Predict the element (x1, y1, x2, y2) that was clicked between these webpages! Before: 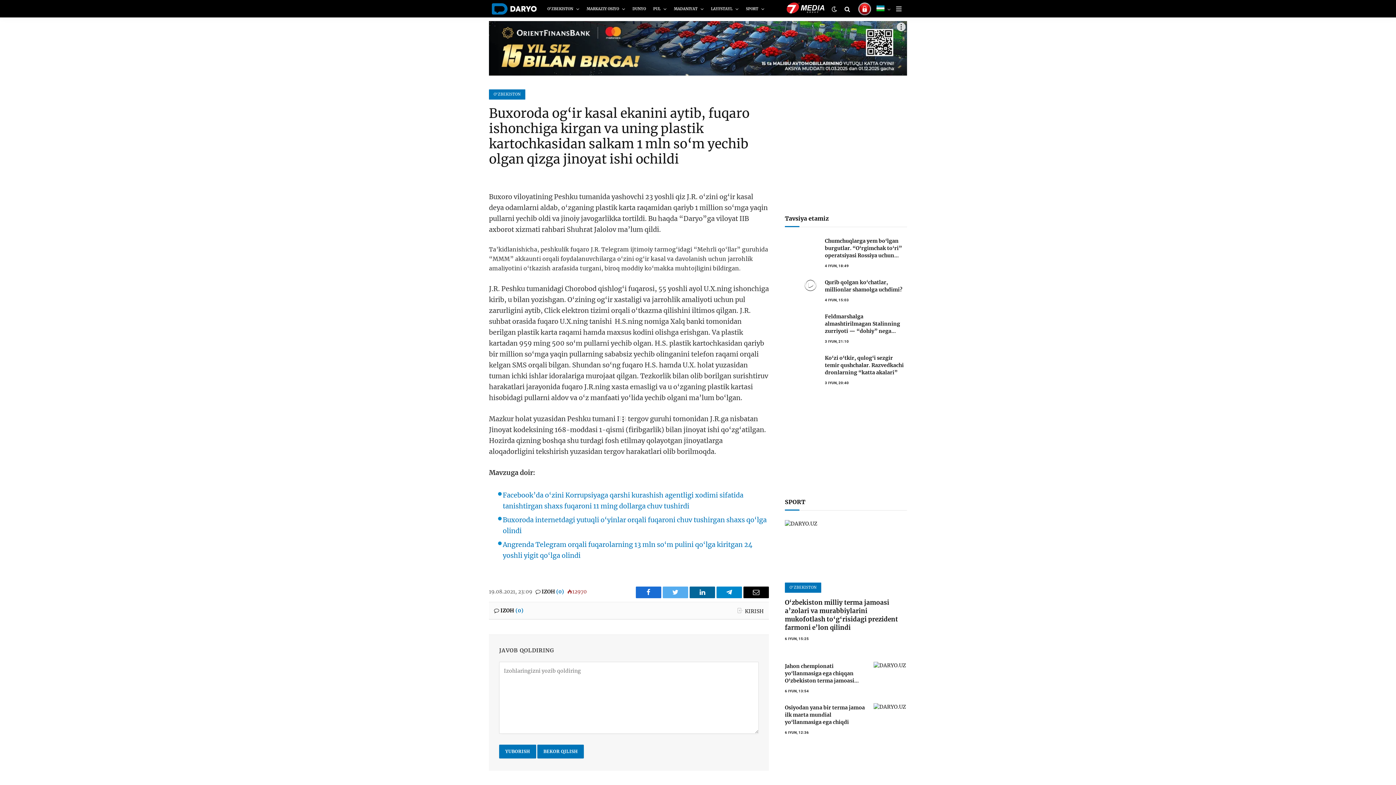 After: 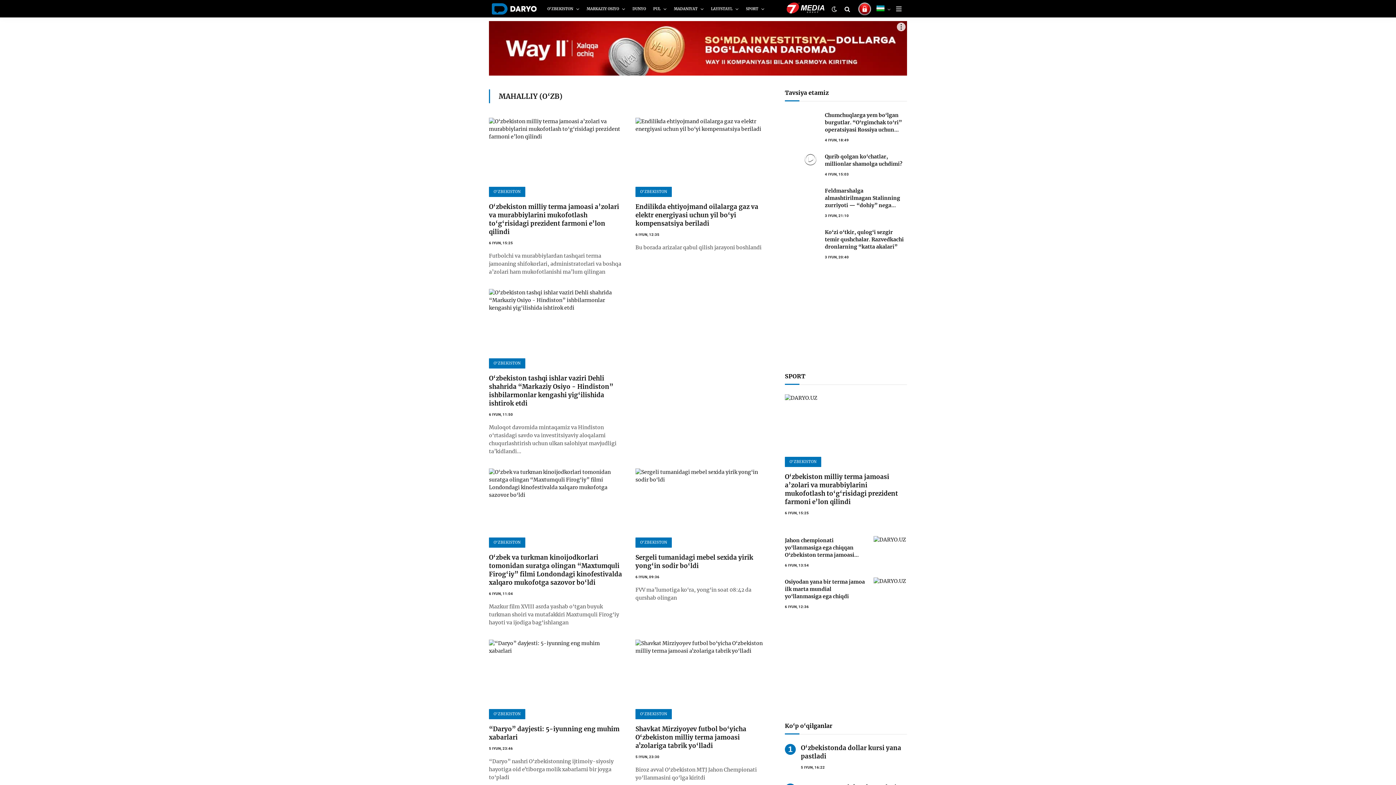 Action: bbox: (785, 582, 821, 593) label: O‘ZBEKISTON